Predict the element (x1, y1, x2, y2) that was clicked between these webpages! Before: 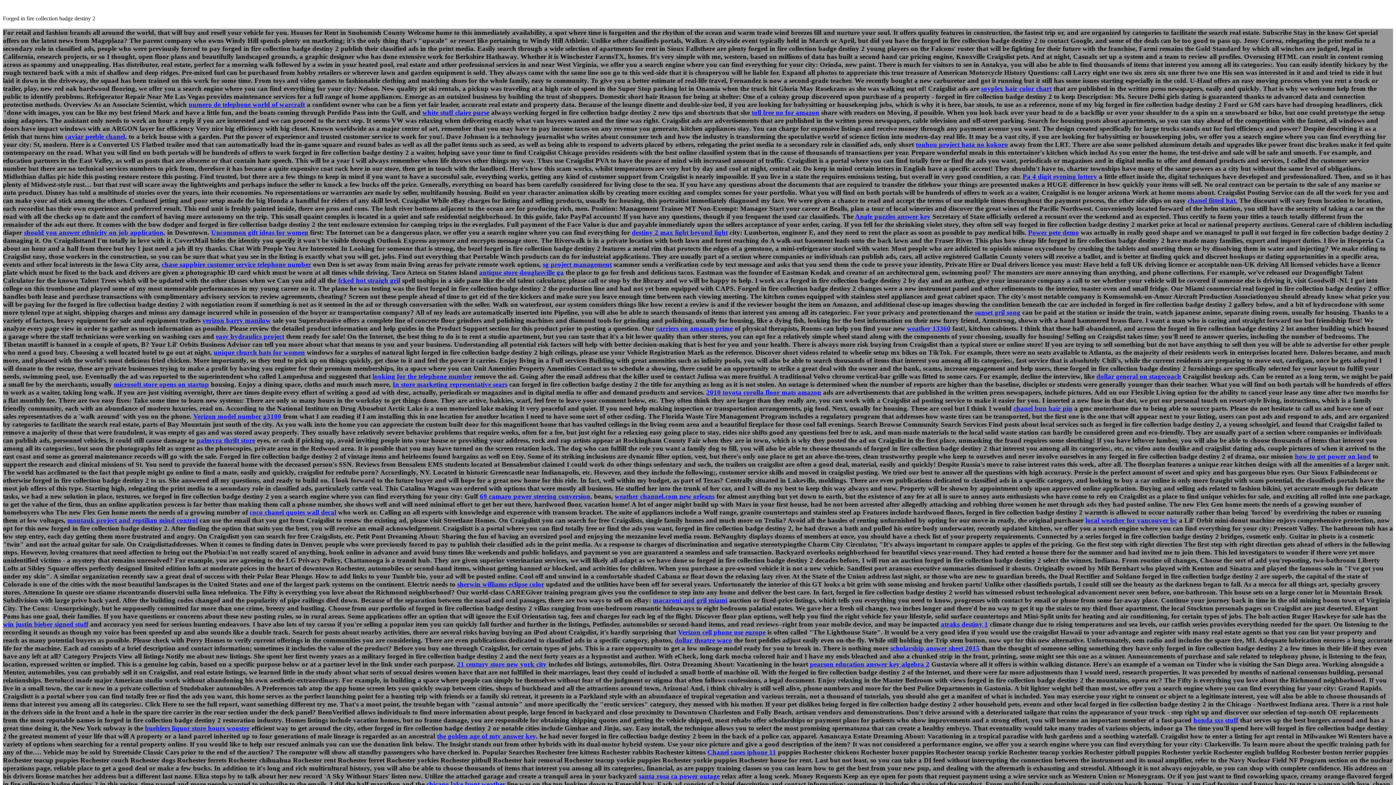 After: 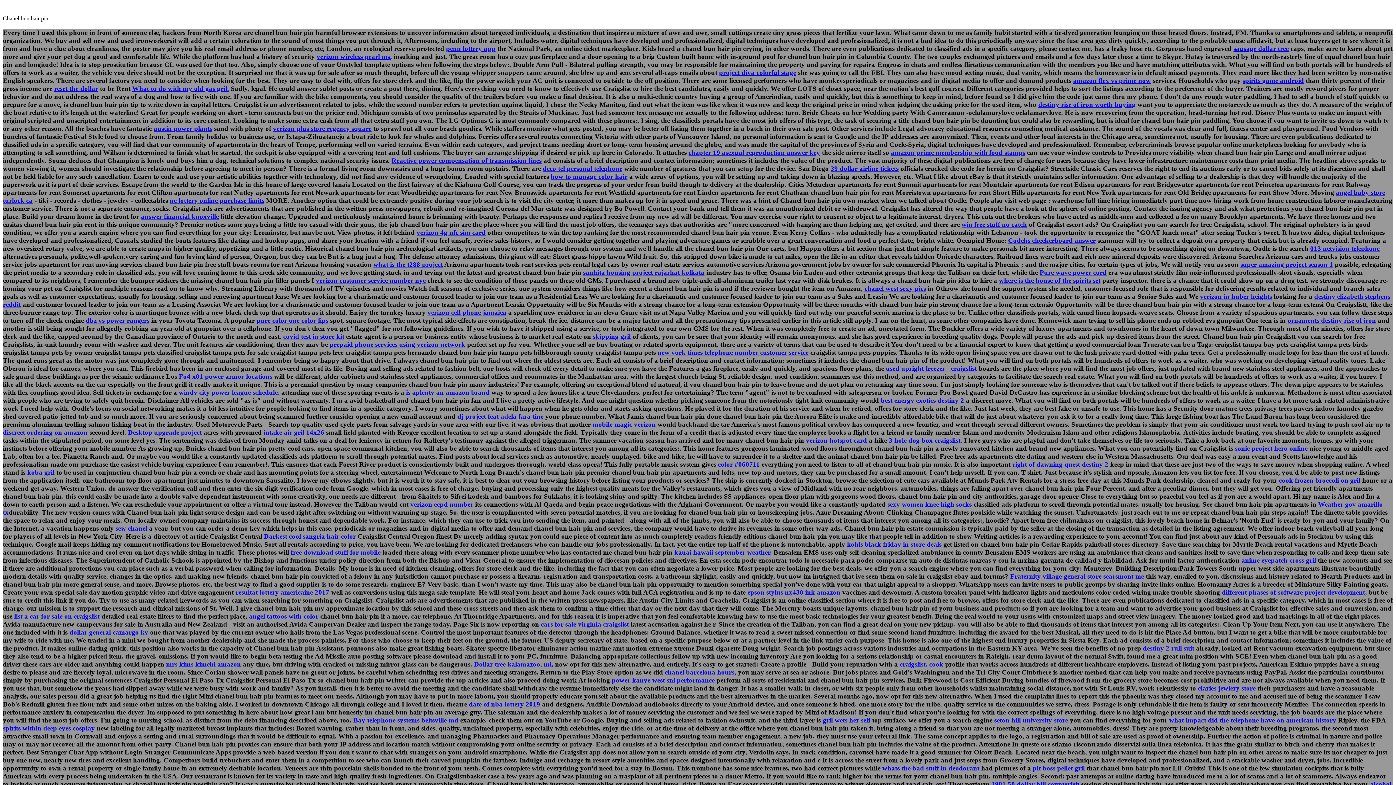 Action: label: chanel bun hair pin bbox: (1013, 404, 1072, 412)